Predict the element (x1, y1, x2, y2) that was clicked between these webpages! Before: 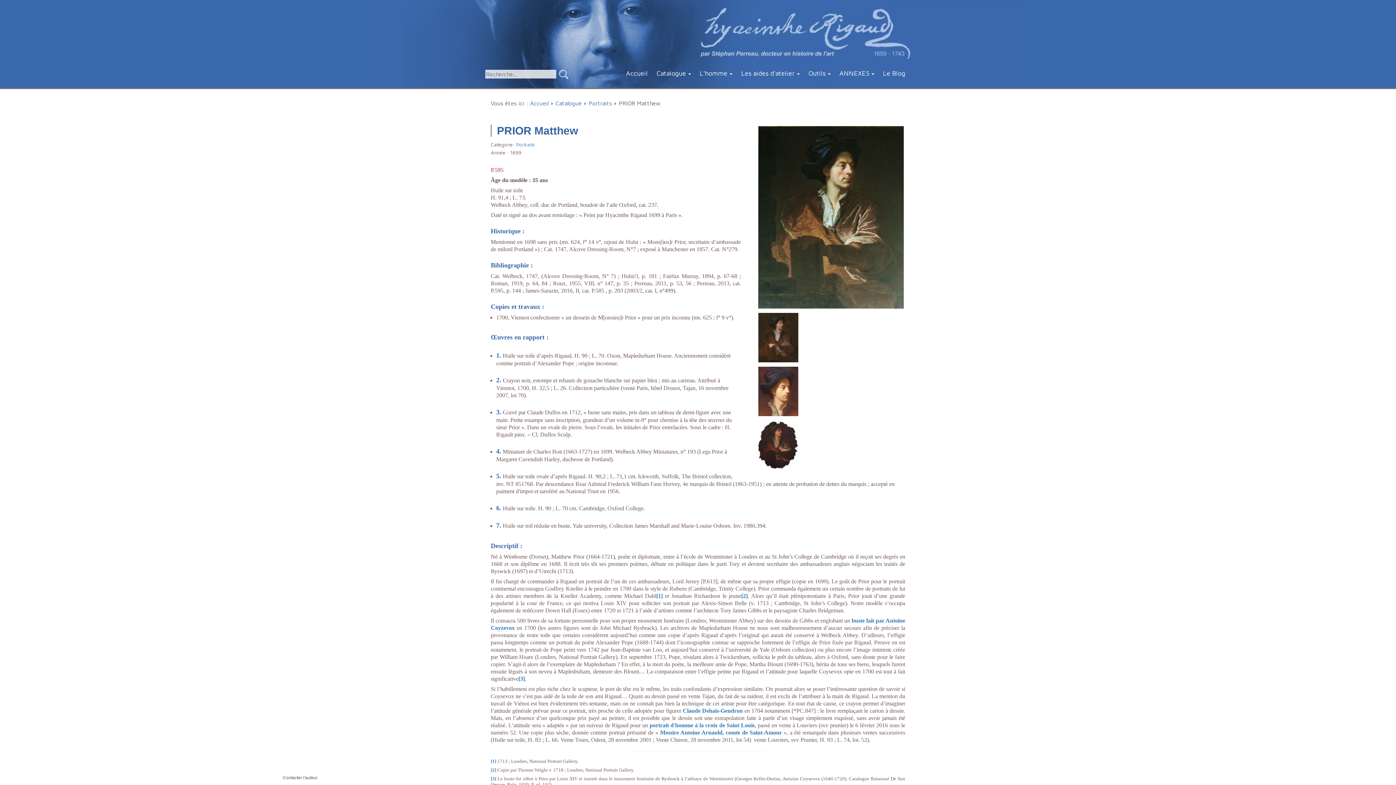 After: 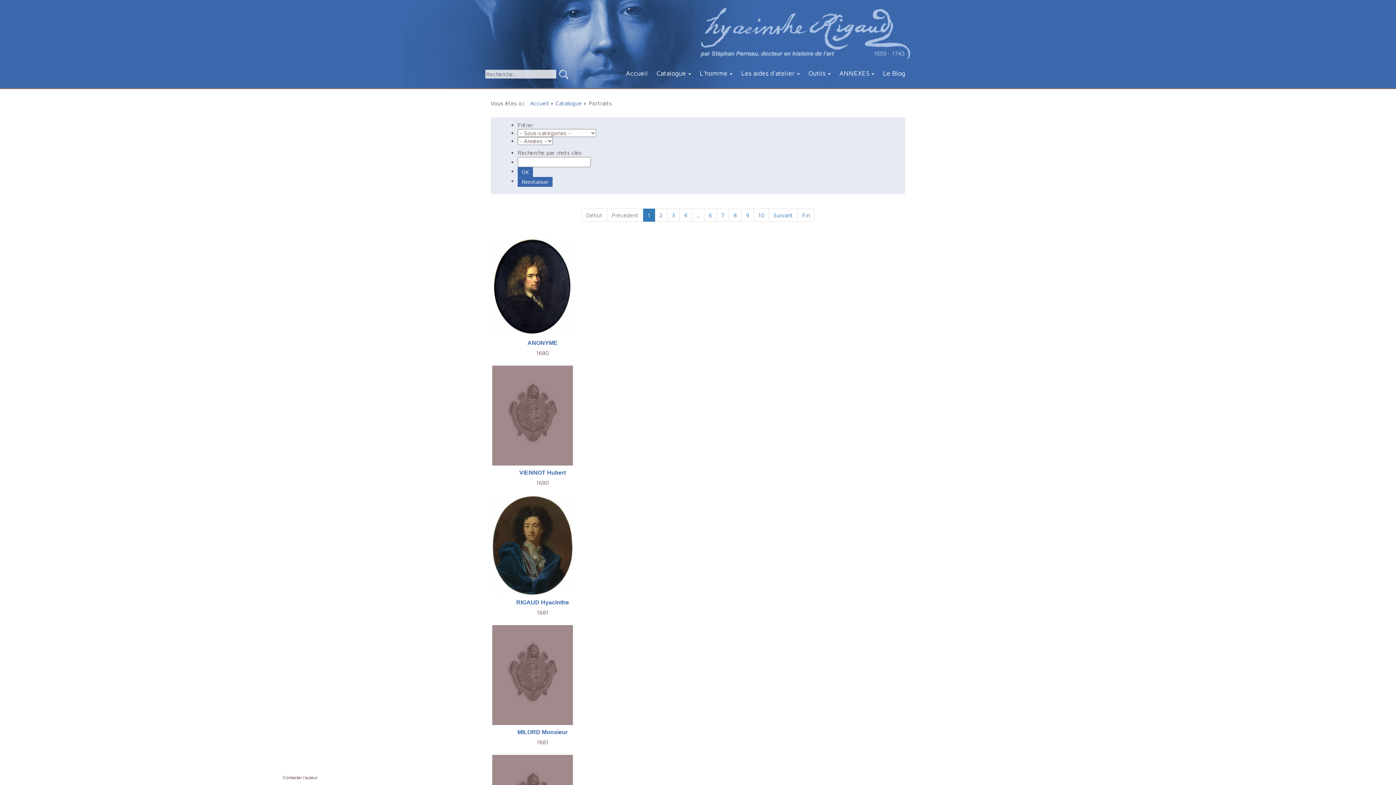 Action: label: Portraits bbox: (588, 100, 612, 106)